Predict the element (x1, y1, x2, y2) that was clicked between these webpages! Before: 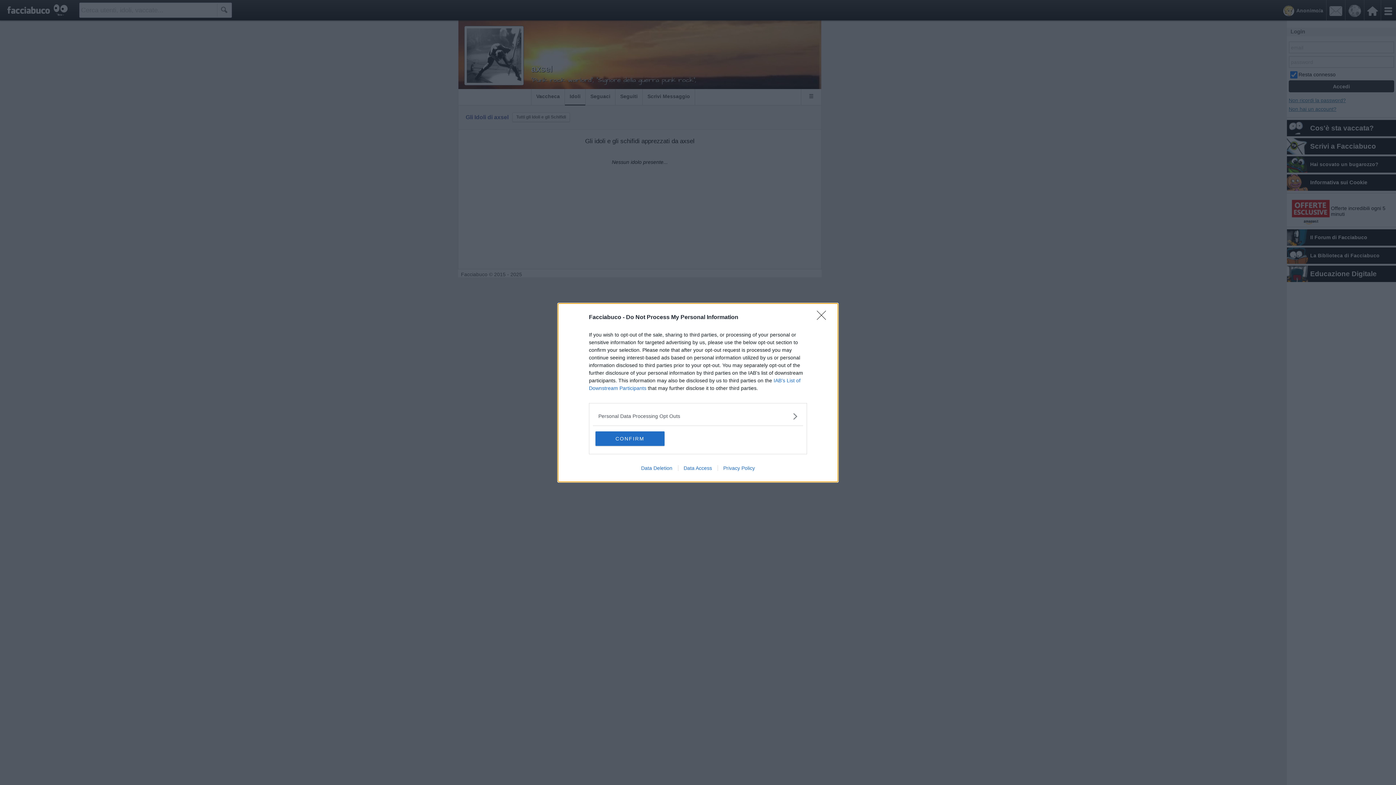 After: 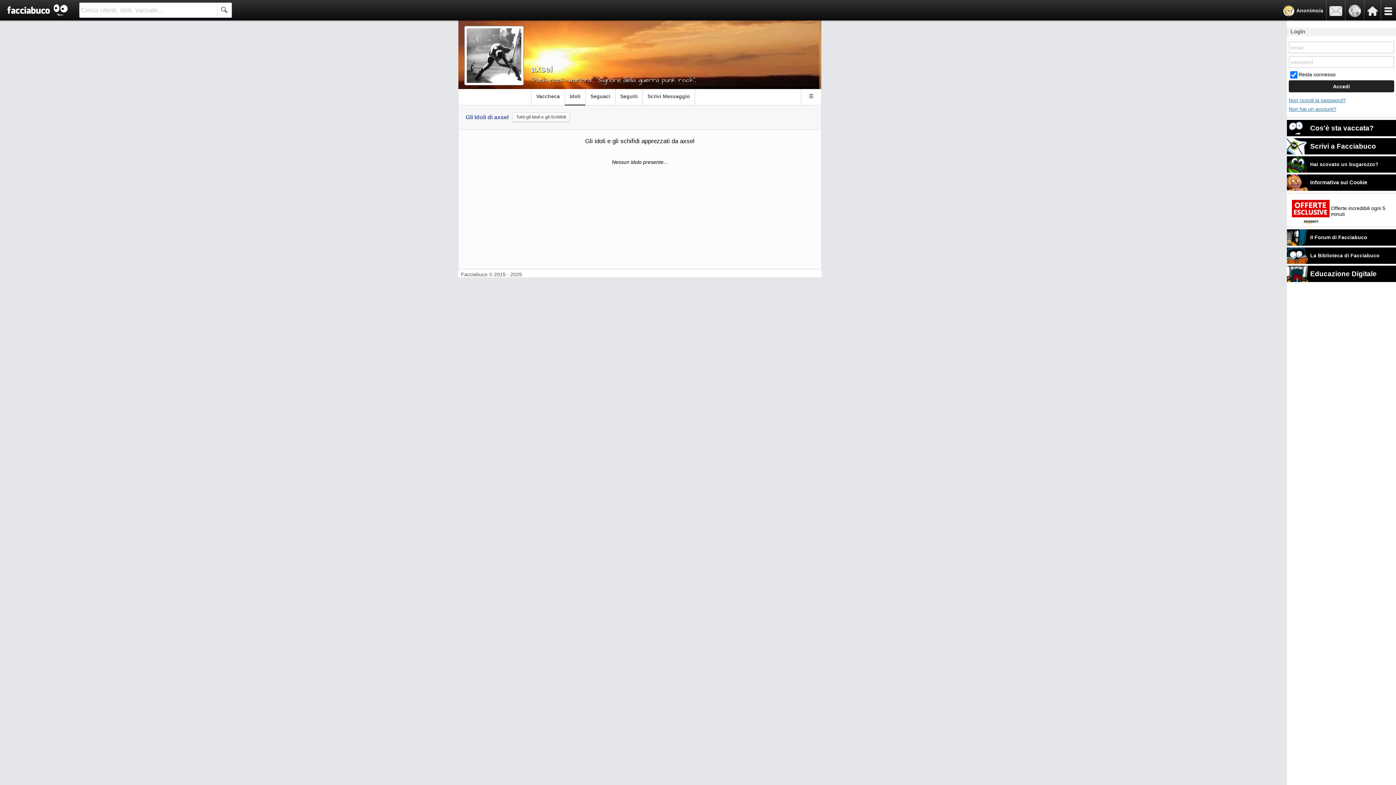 Action: label: Close bbox: (817, 310, 830, 324)